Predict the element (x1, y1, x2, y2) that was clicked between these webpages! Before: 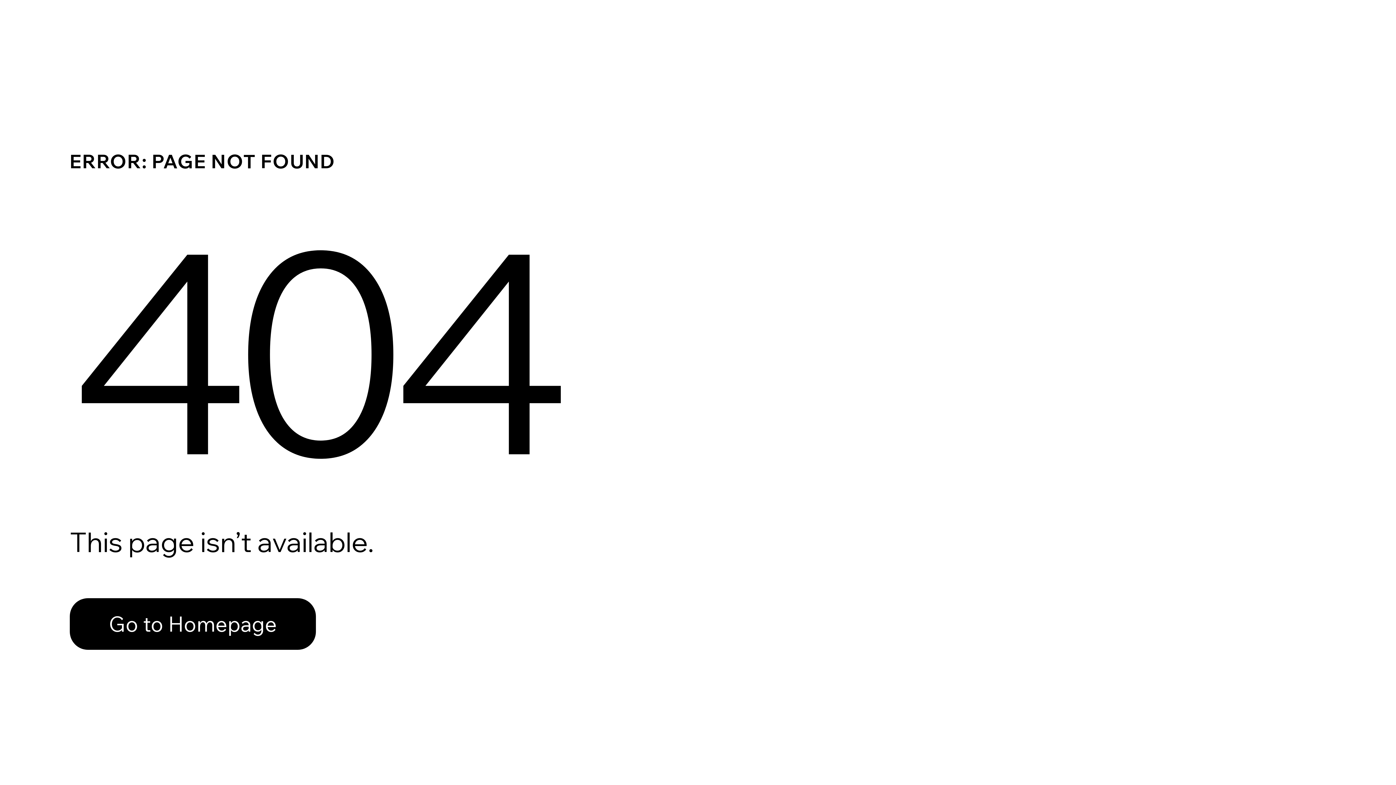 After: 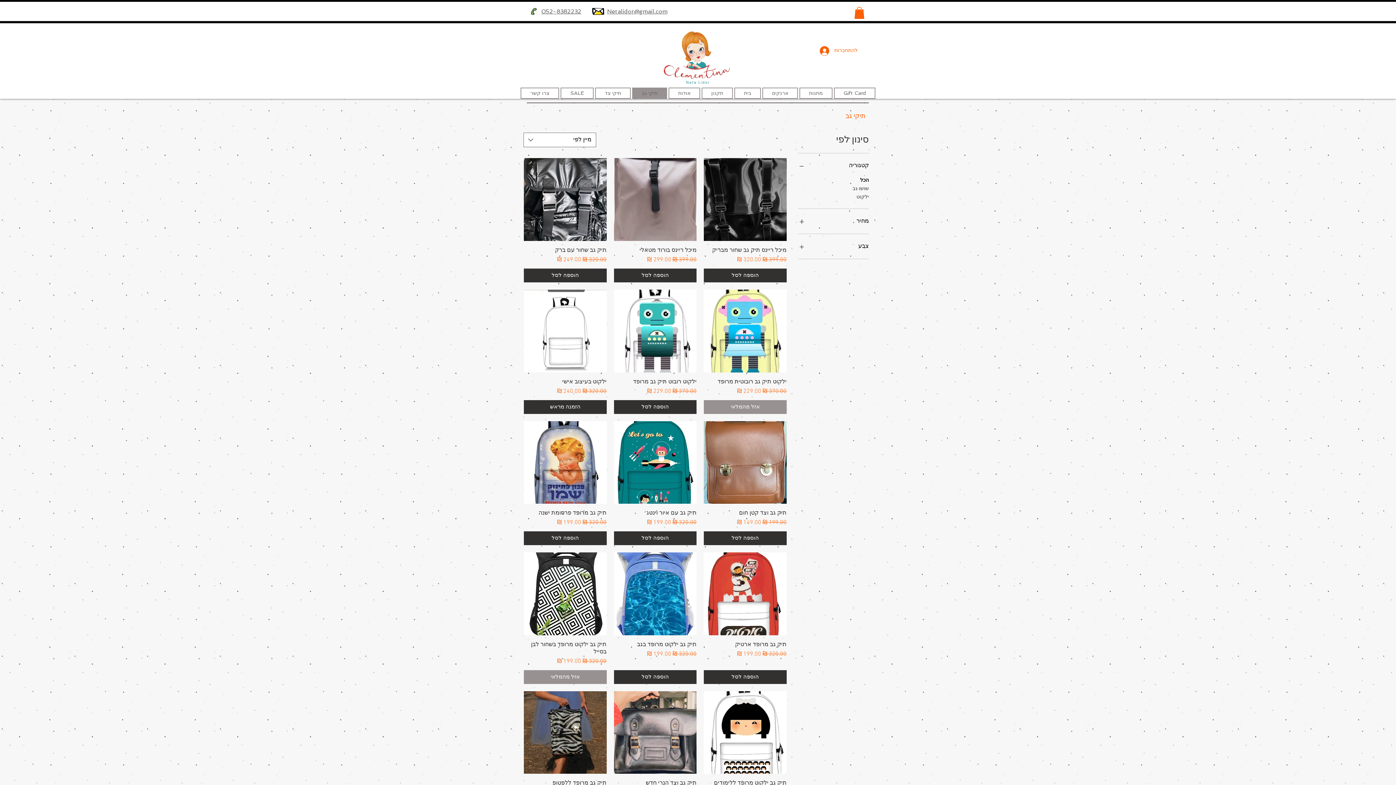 Action: label: Go to Homepage bbox: (69, 598, 316, 650)